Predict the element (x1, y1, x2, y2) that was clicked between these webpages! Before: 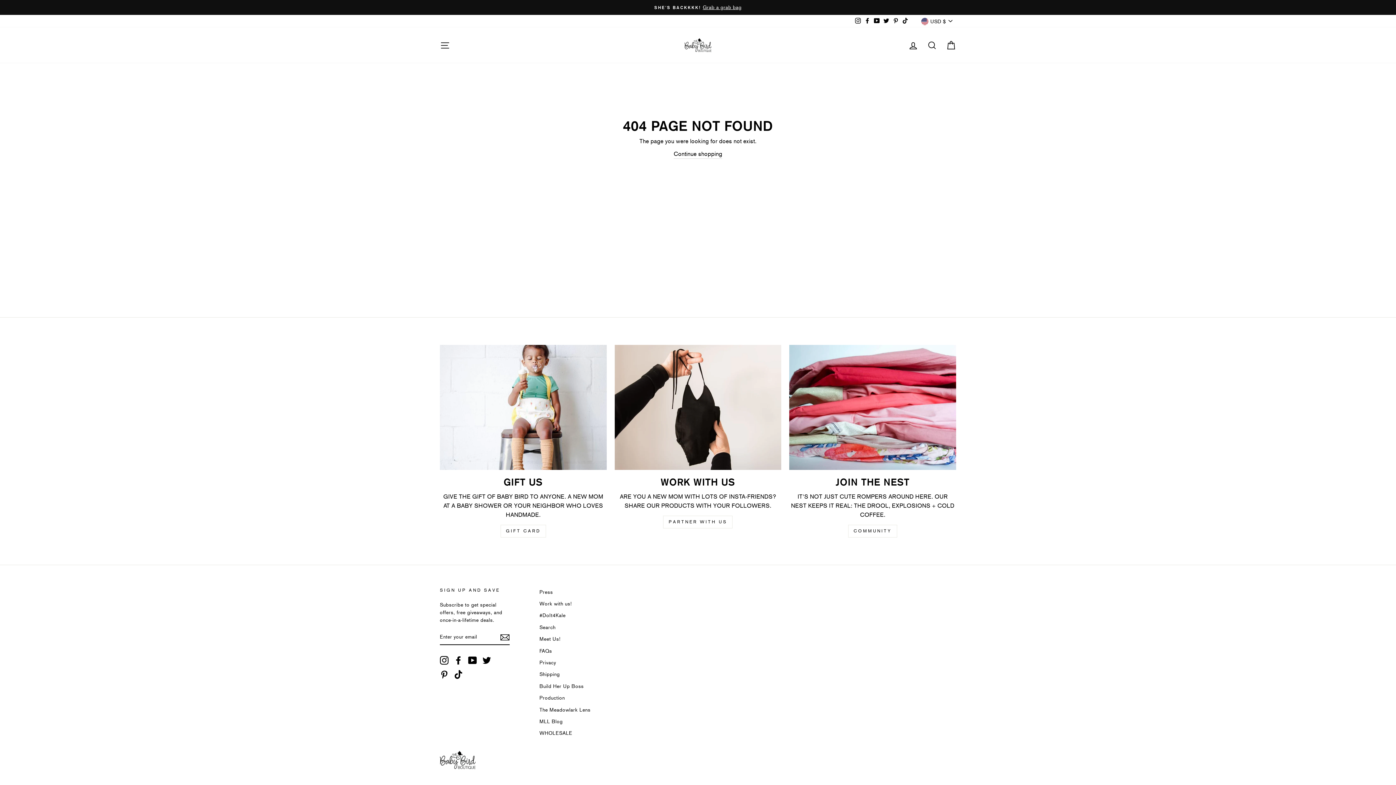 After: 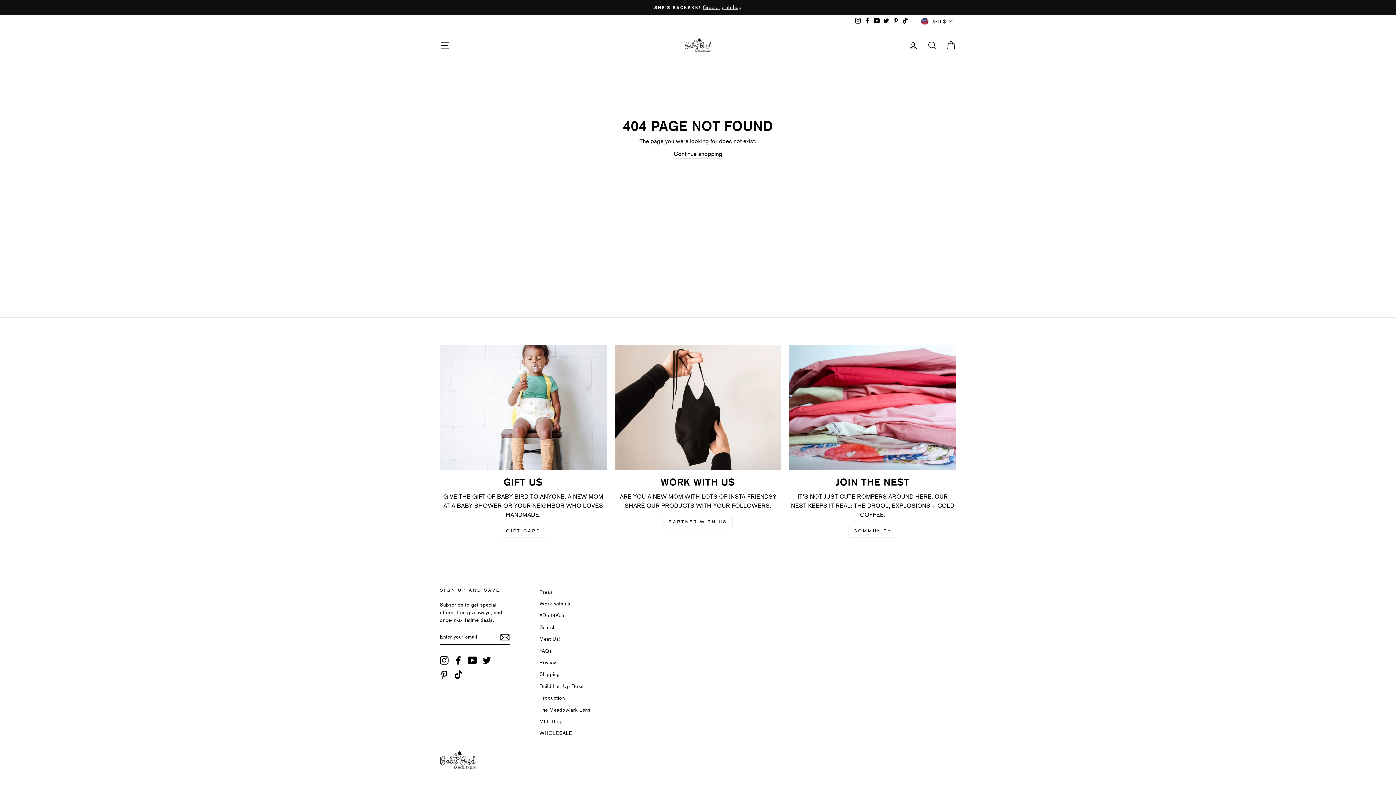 Action: bbox: (482, 656, 491, 664) label: Twitter